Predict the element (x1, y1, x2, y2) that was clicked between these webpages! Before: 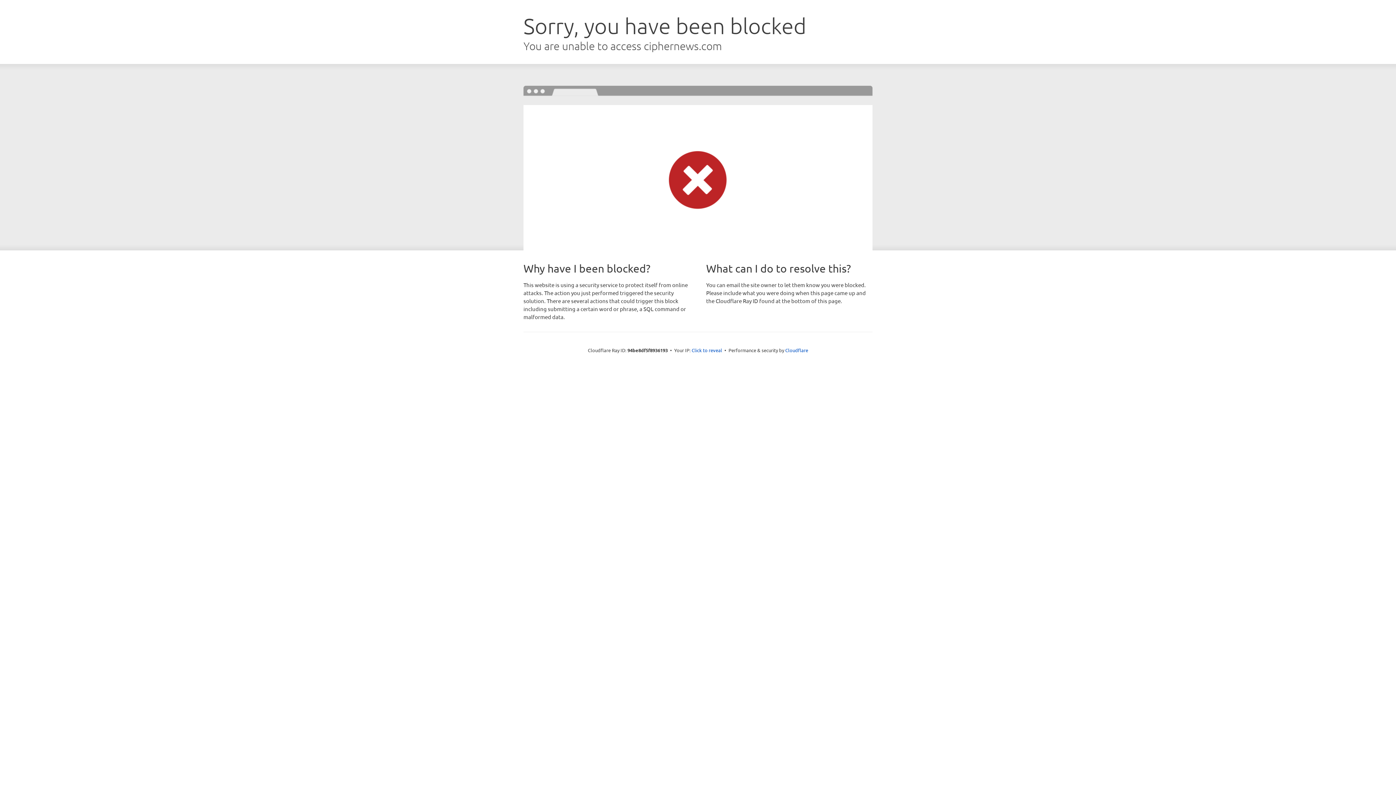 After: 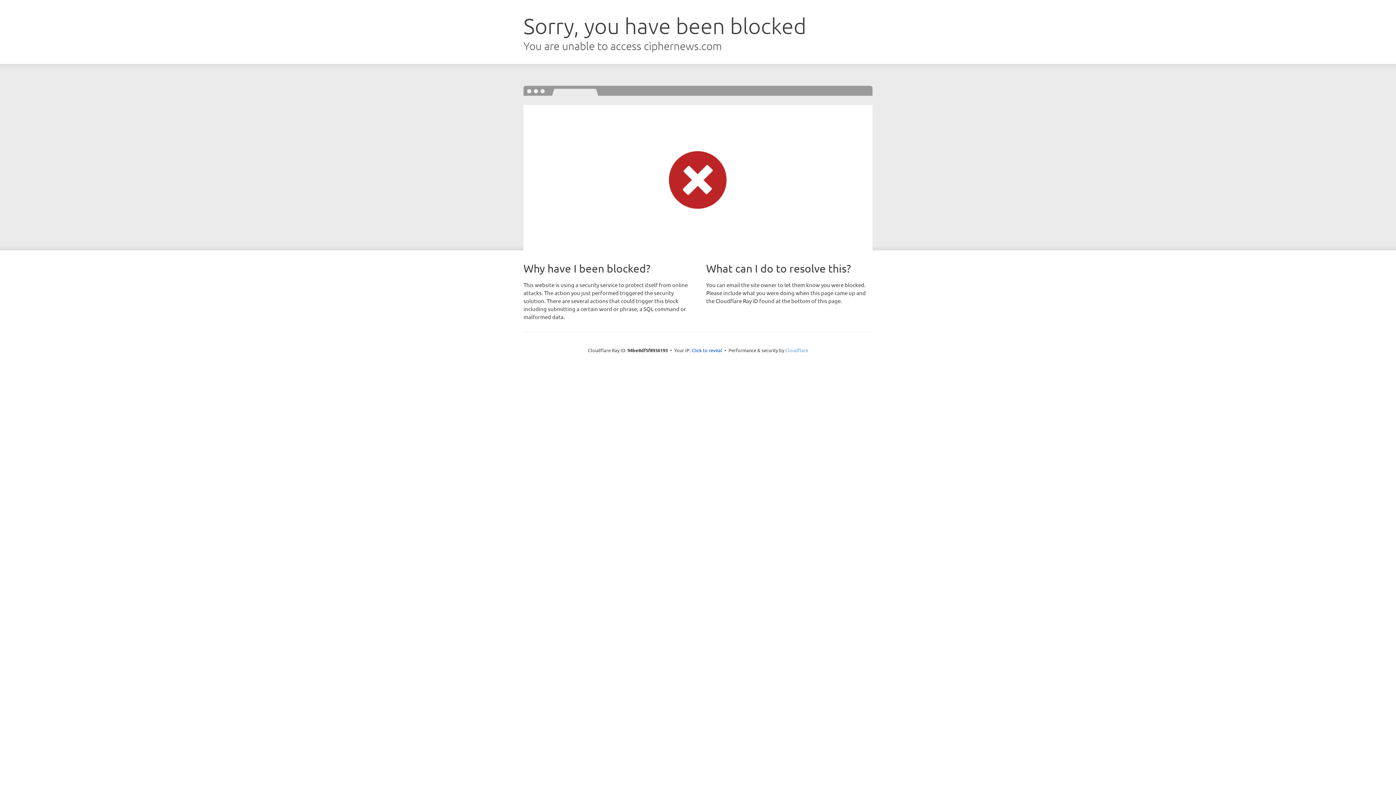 Action: label: Cloudflare bbox: (785, 347, 808, 353)